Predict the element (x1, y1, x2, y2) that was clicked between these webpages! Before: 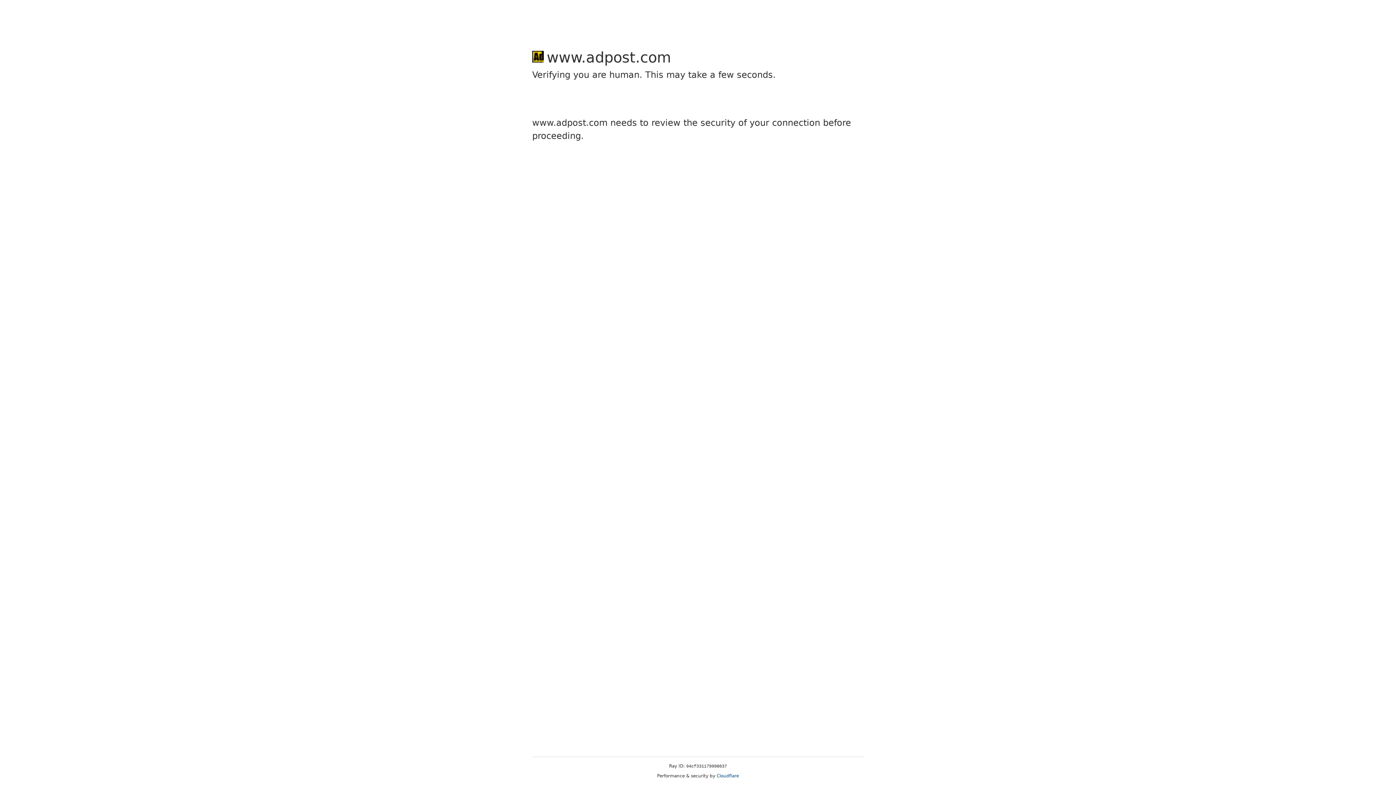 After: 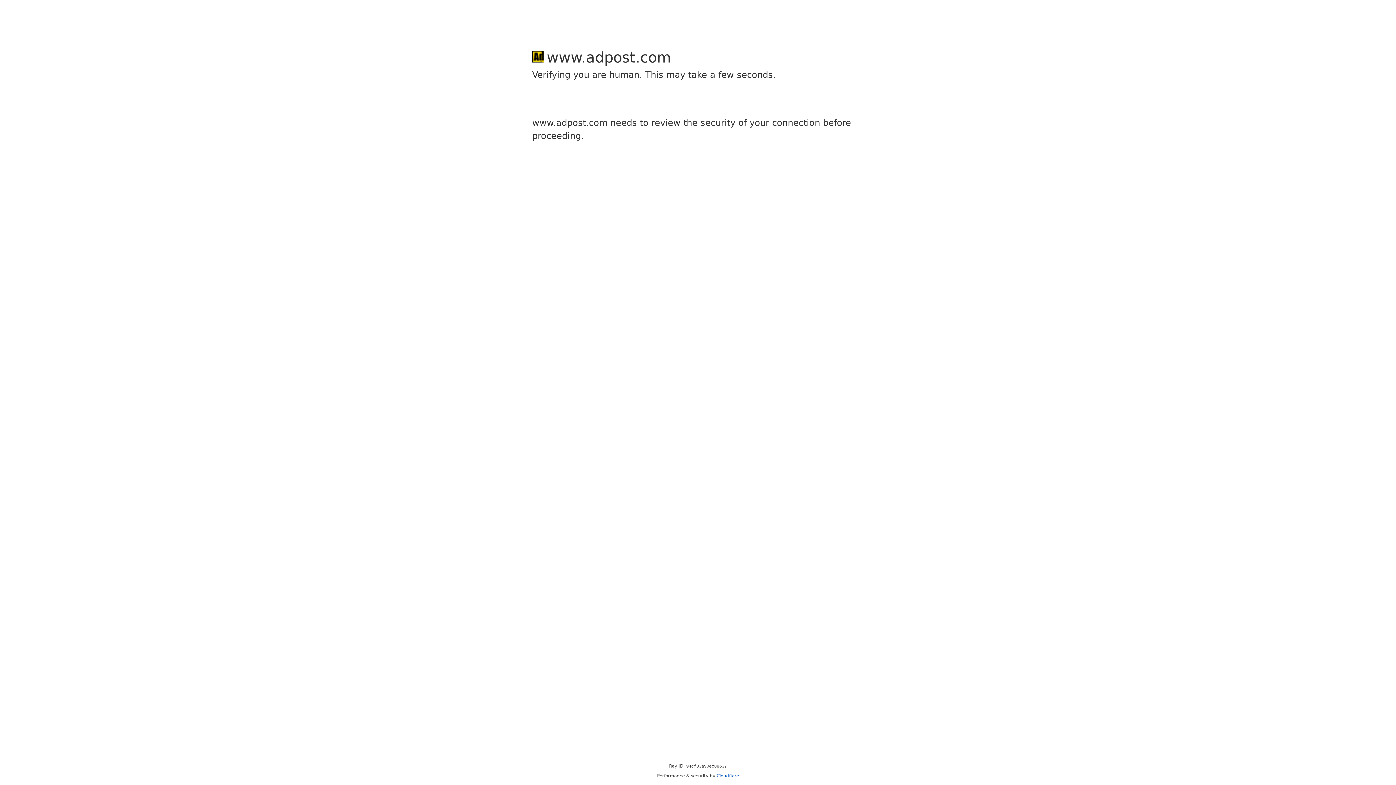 Action: label: Cloudflare bbox: (716, 773, 739, 778)